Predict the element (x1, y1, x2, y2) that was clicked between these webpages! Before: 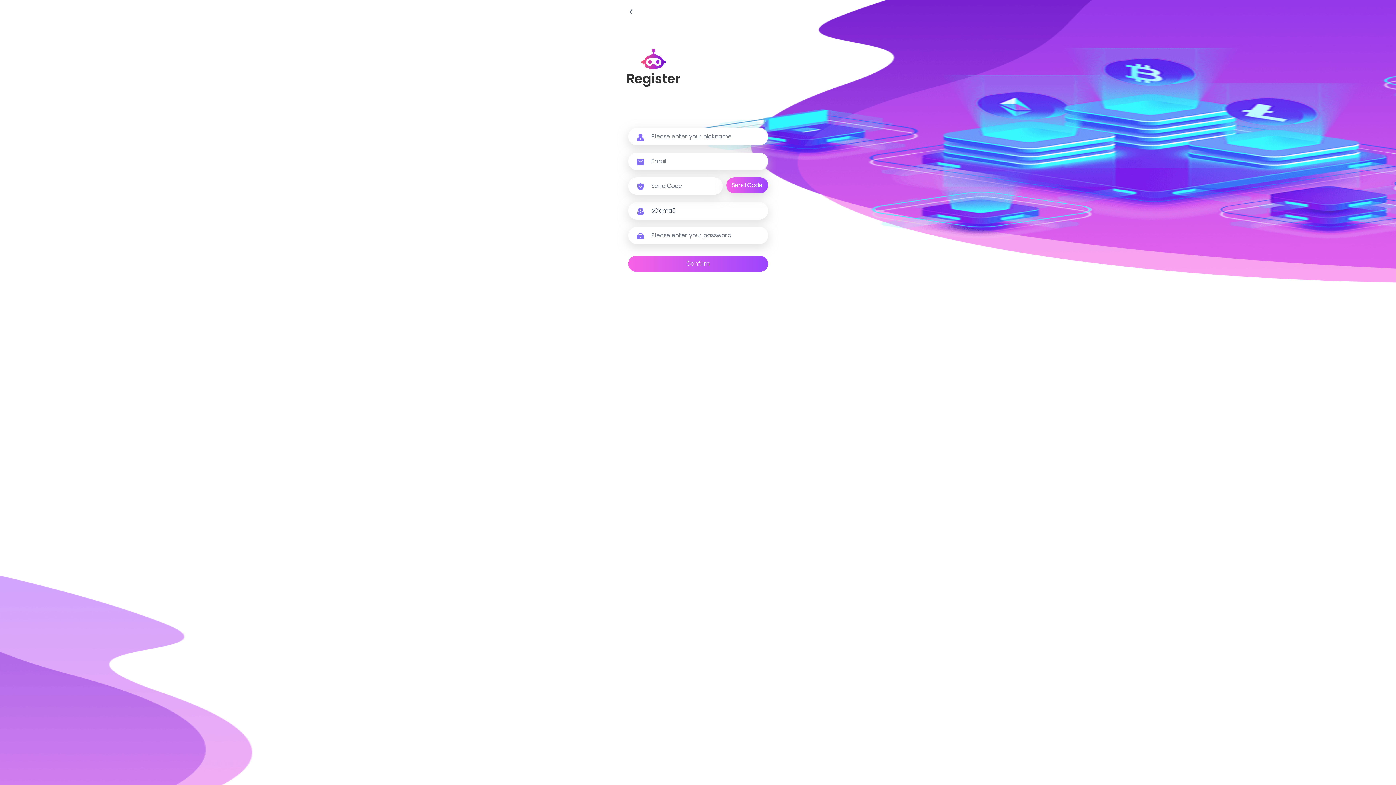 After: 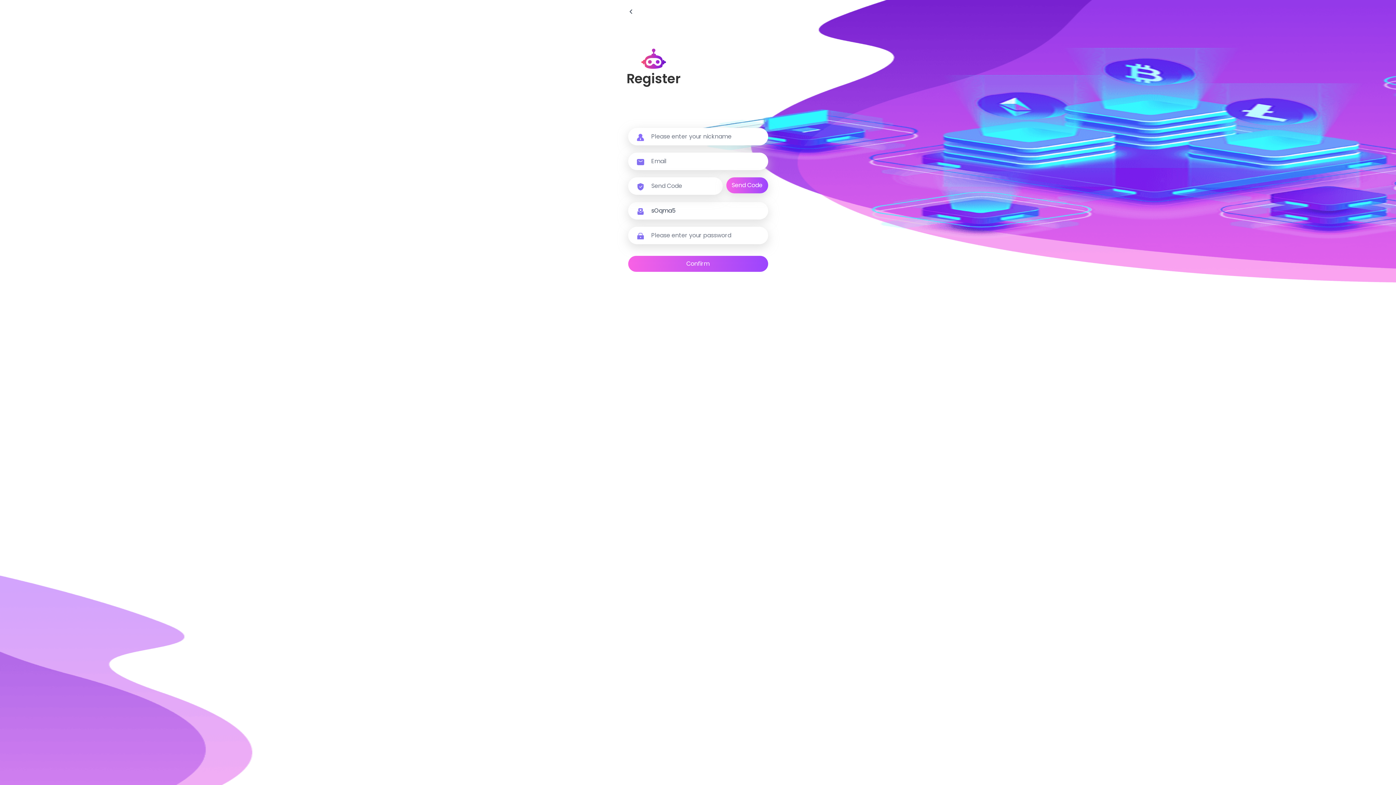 Action: label: Confirm bbox: (628, 256, 768, 272)